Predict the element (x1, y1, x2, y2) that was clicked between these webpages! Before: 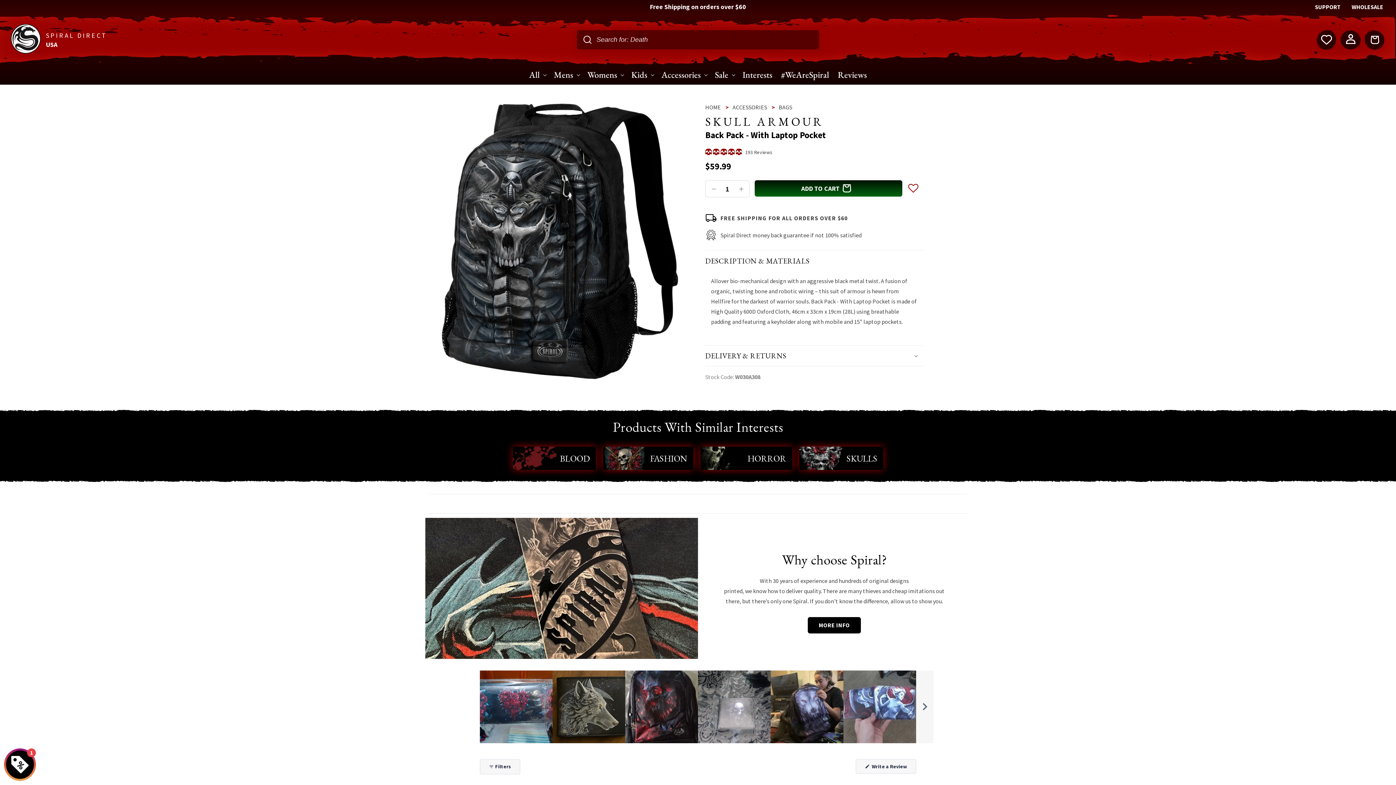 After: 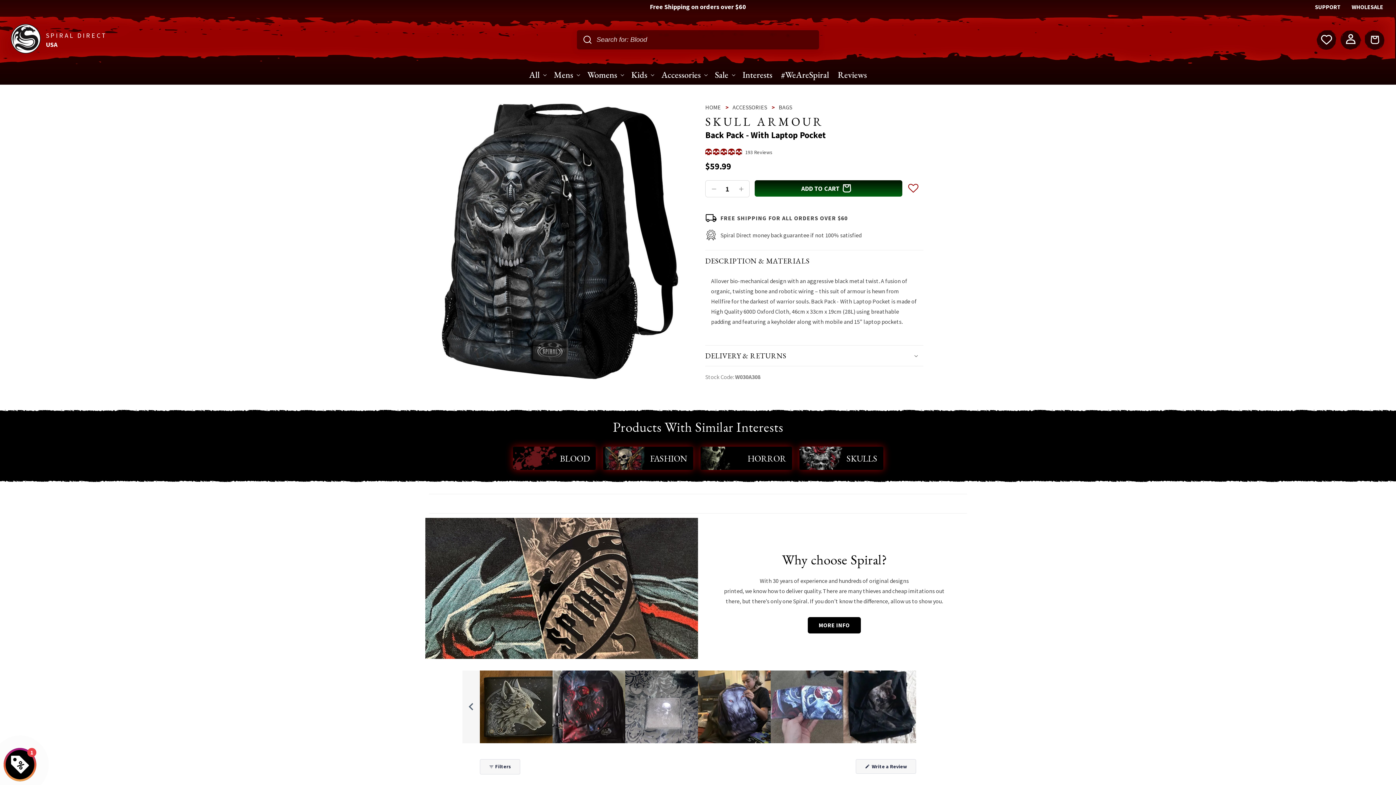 Action: bbox: (916, 670, 933, 743)